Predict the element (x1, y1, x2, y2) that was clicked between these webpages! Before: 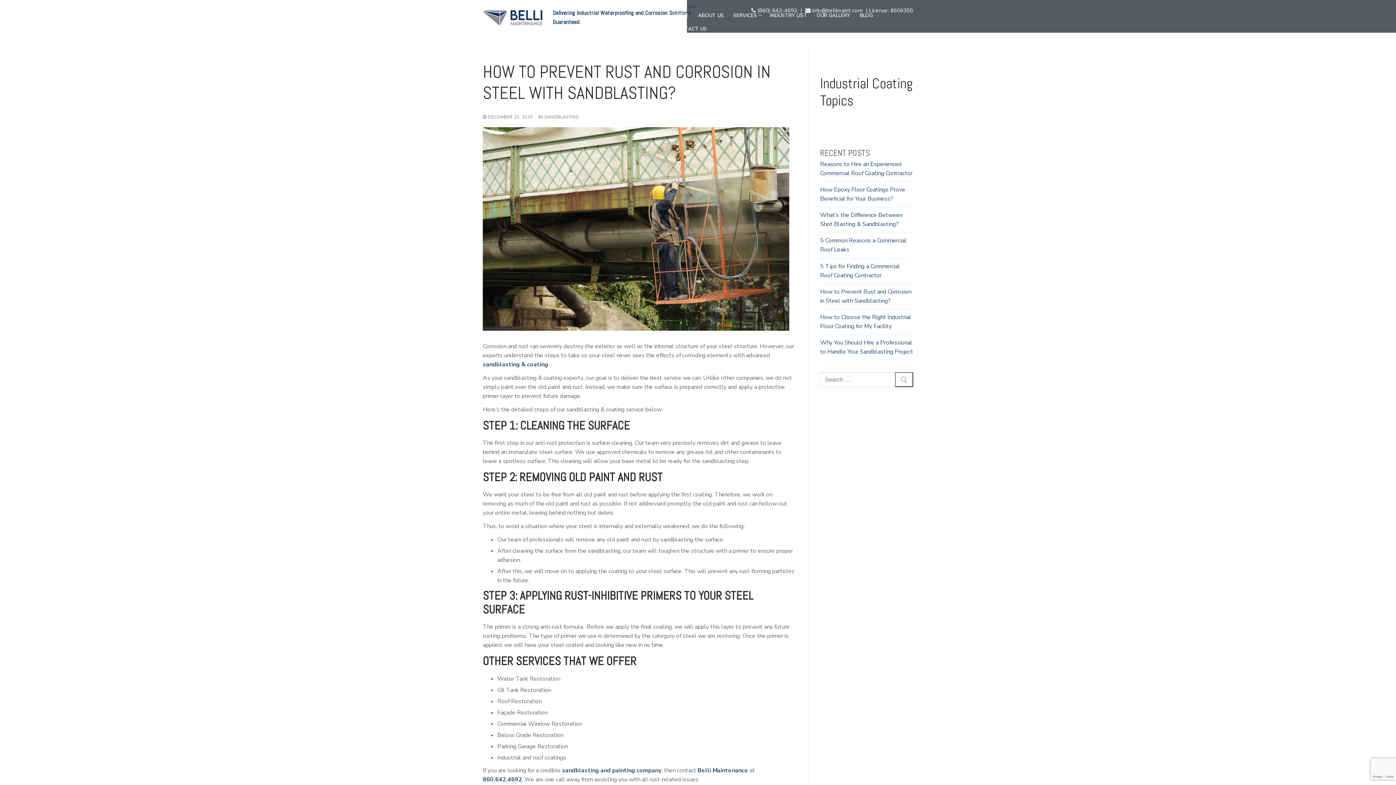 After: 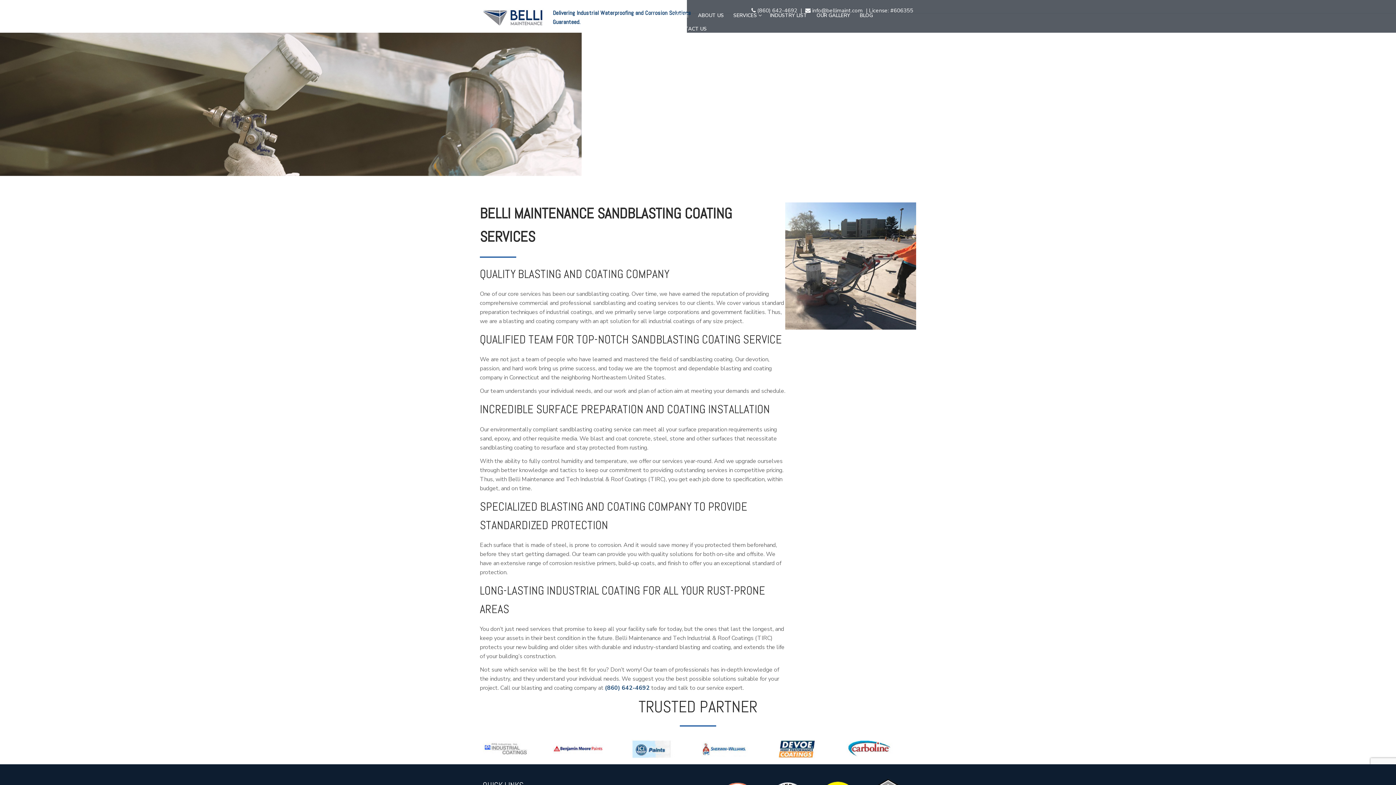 Action: bbox: (562, 766, 661, 774) label: sandblasting and painting company